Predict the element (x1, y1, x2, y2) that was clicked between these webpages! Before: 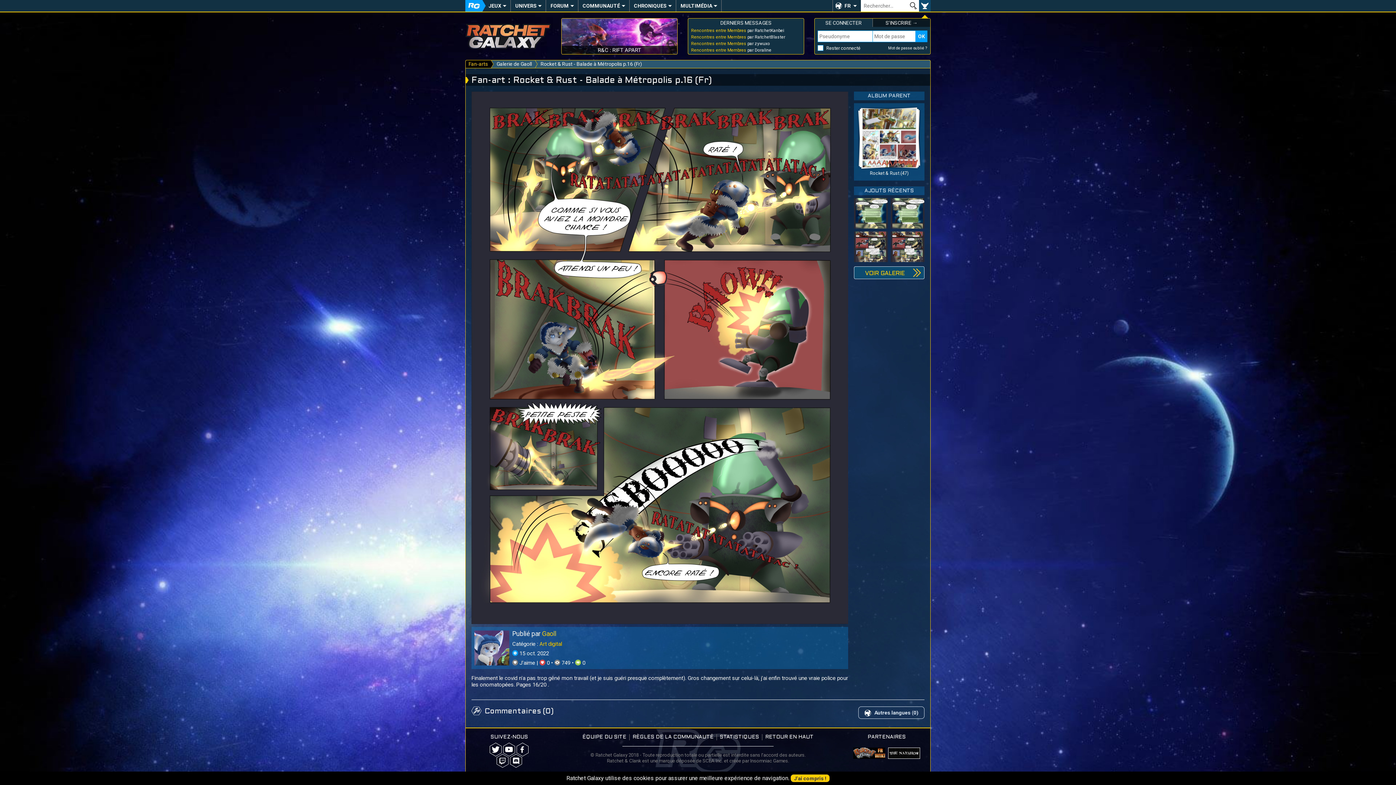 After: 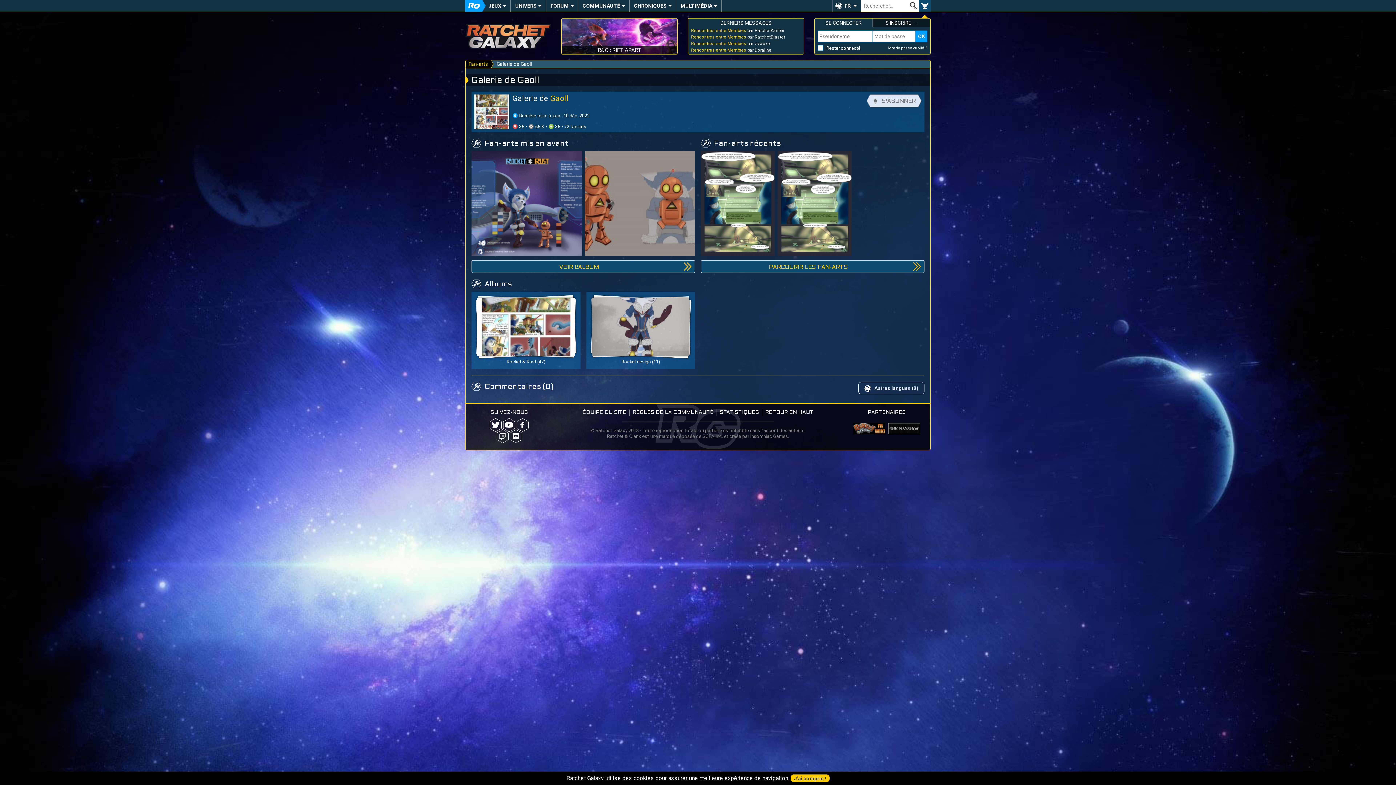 Action: bbox: (854, 266, 924, 279) label: VOIR GALERIE